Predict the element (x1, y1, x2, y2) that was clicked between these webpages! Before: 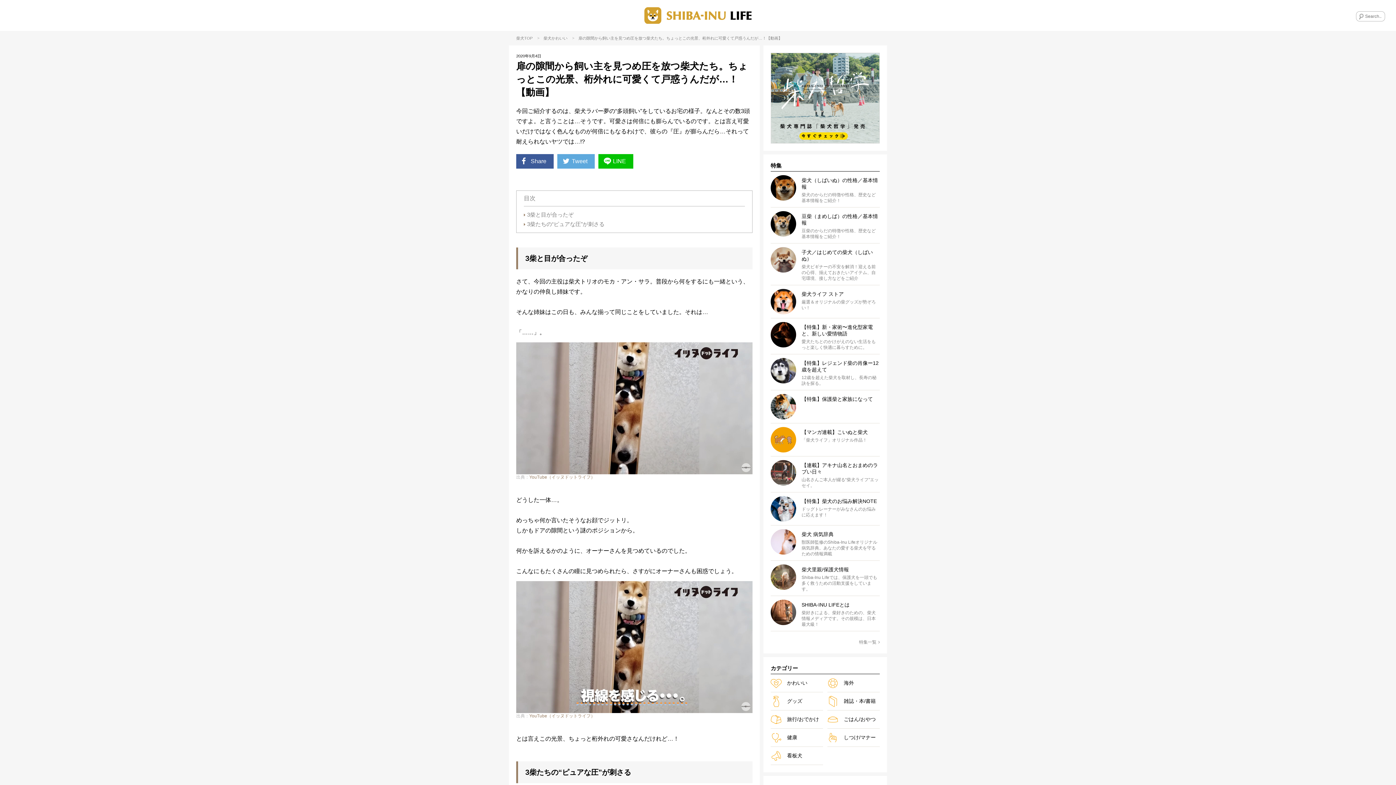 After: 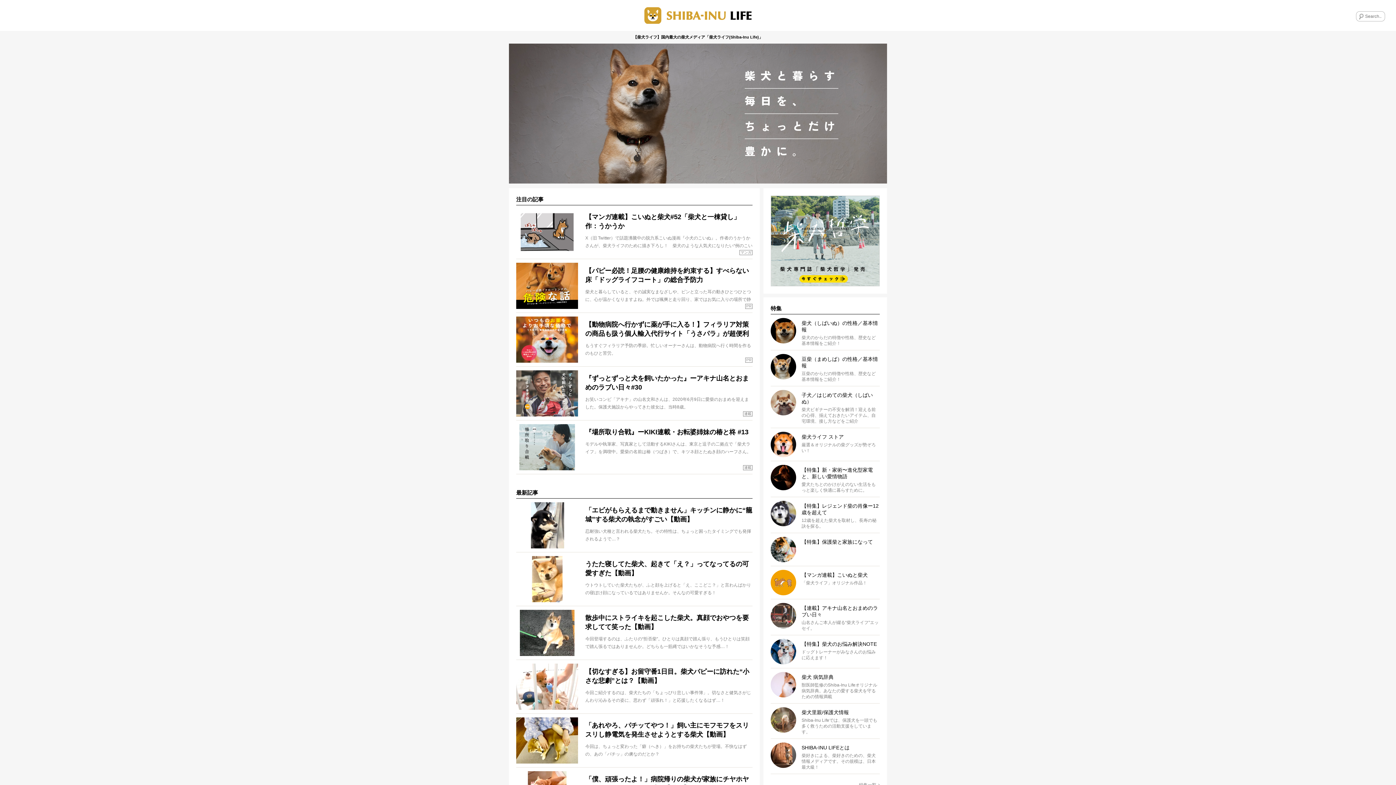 Action: label: 柴犬TOP bbox: (516, 36, 532, 40)